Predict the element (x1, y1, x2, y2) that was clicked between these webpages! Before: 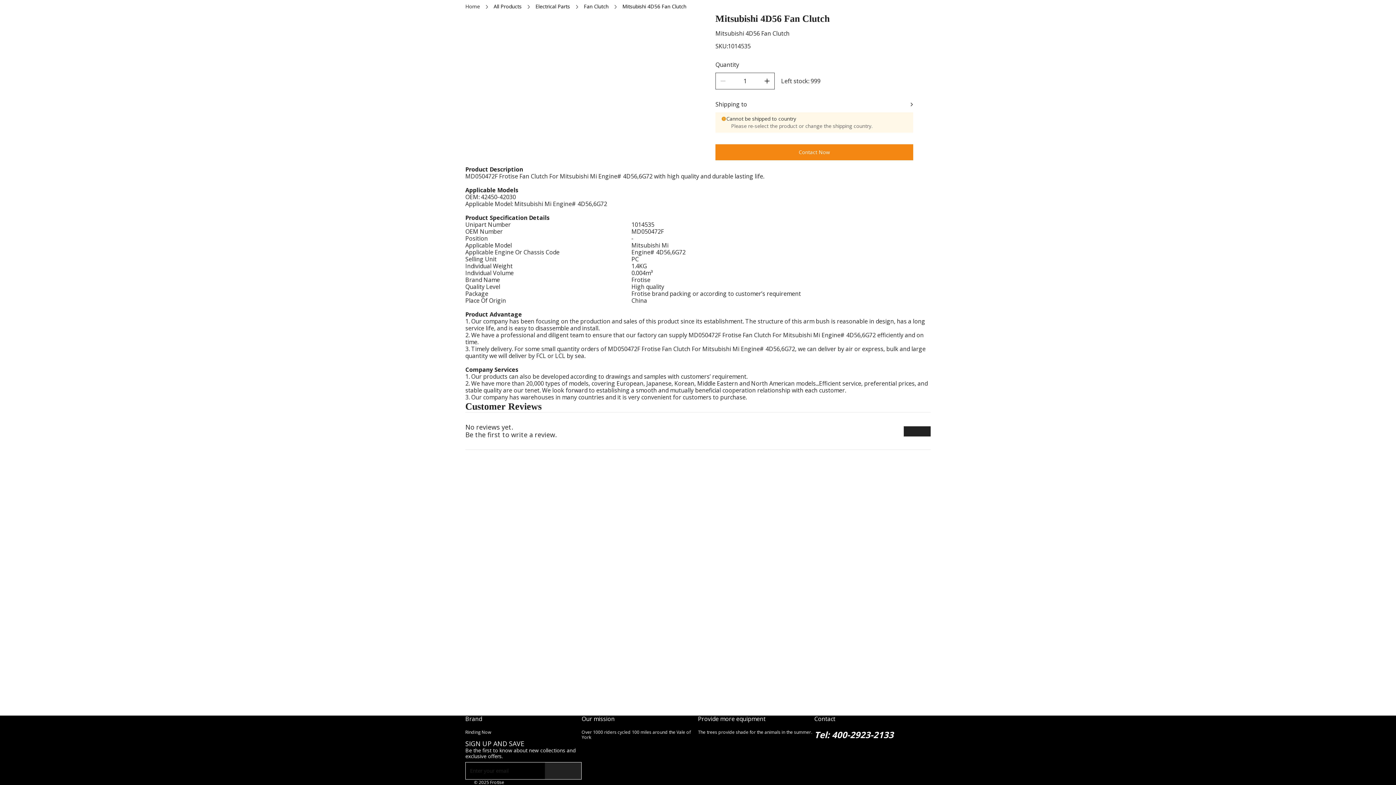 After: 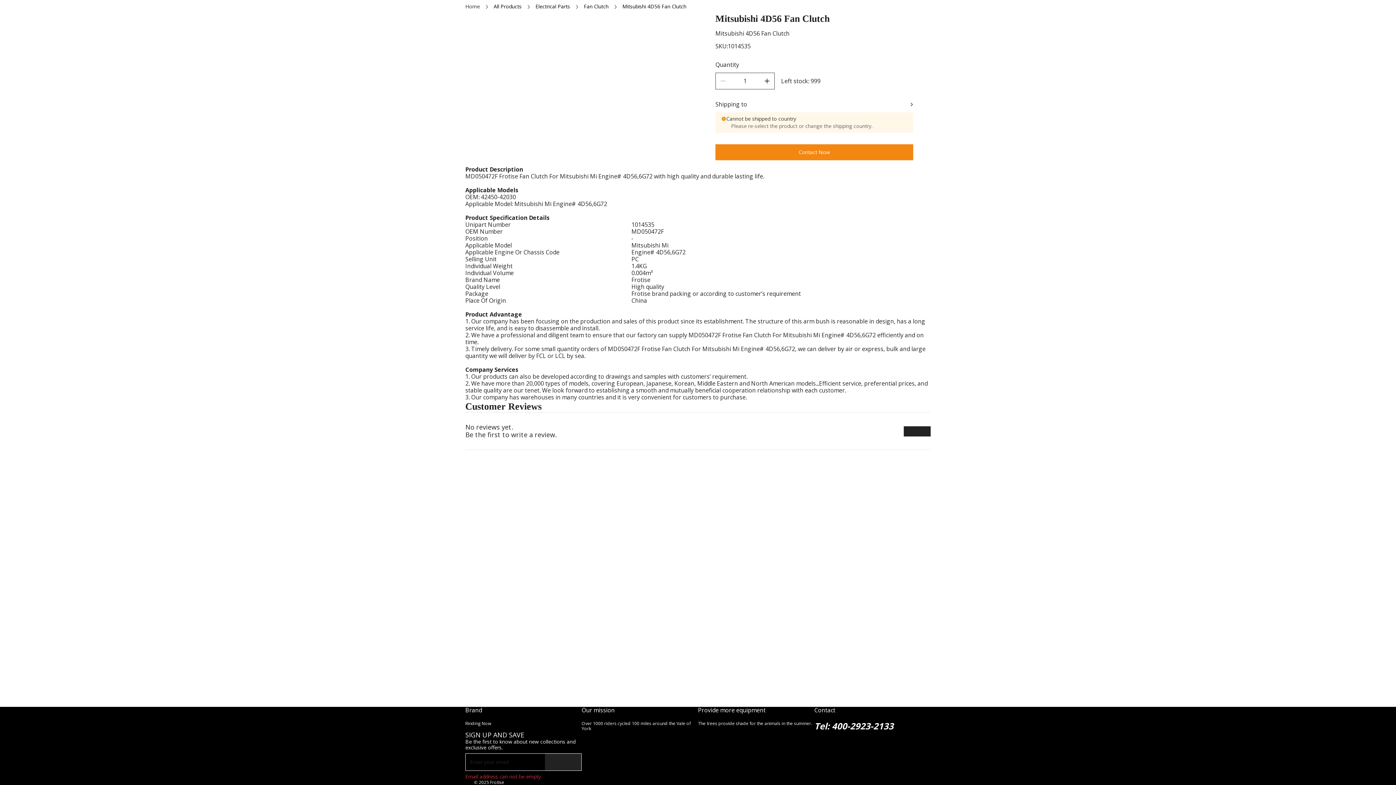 Action: bbox: (545, 762, 581, 779) label: Subscribe